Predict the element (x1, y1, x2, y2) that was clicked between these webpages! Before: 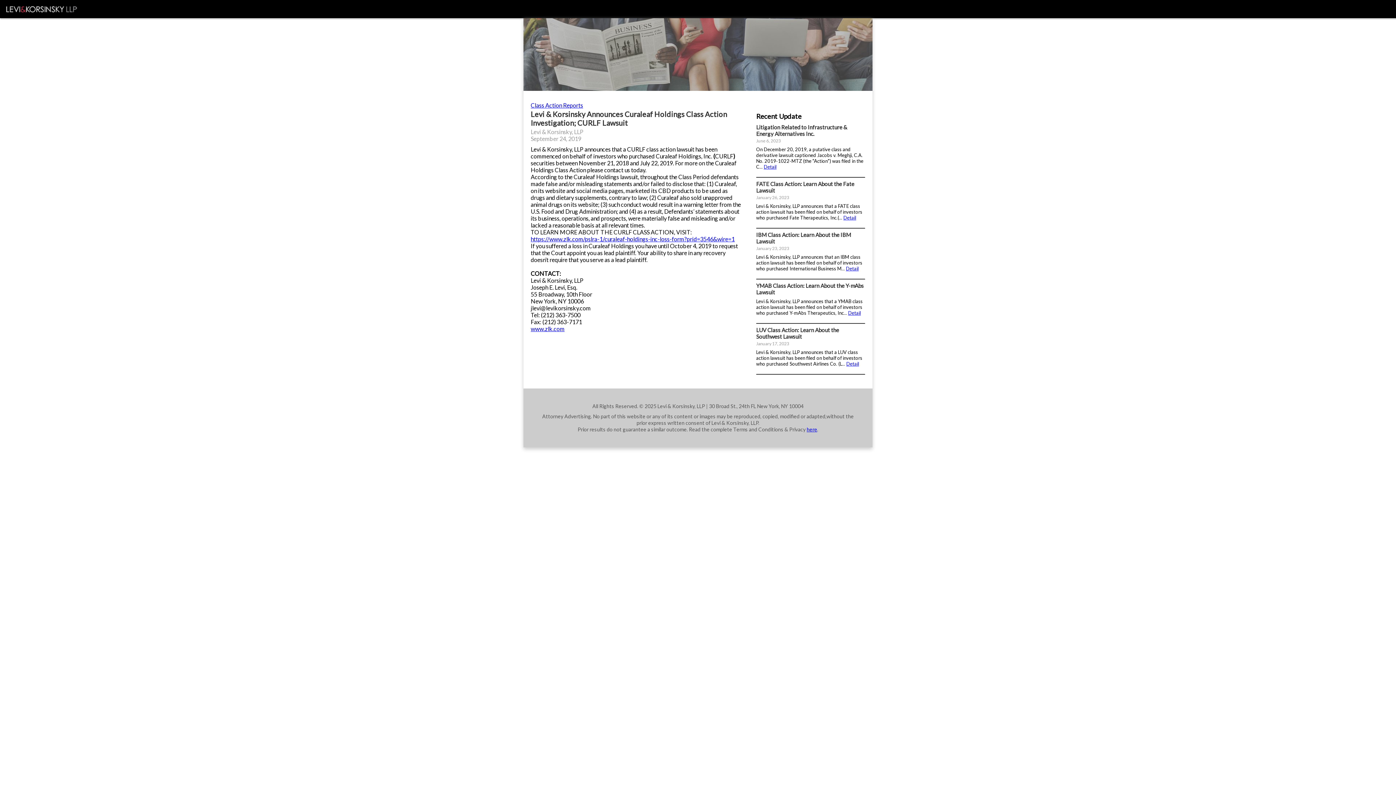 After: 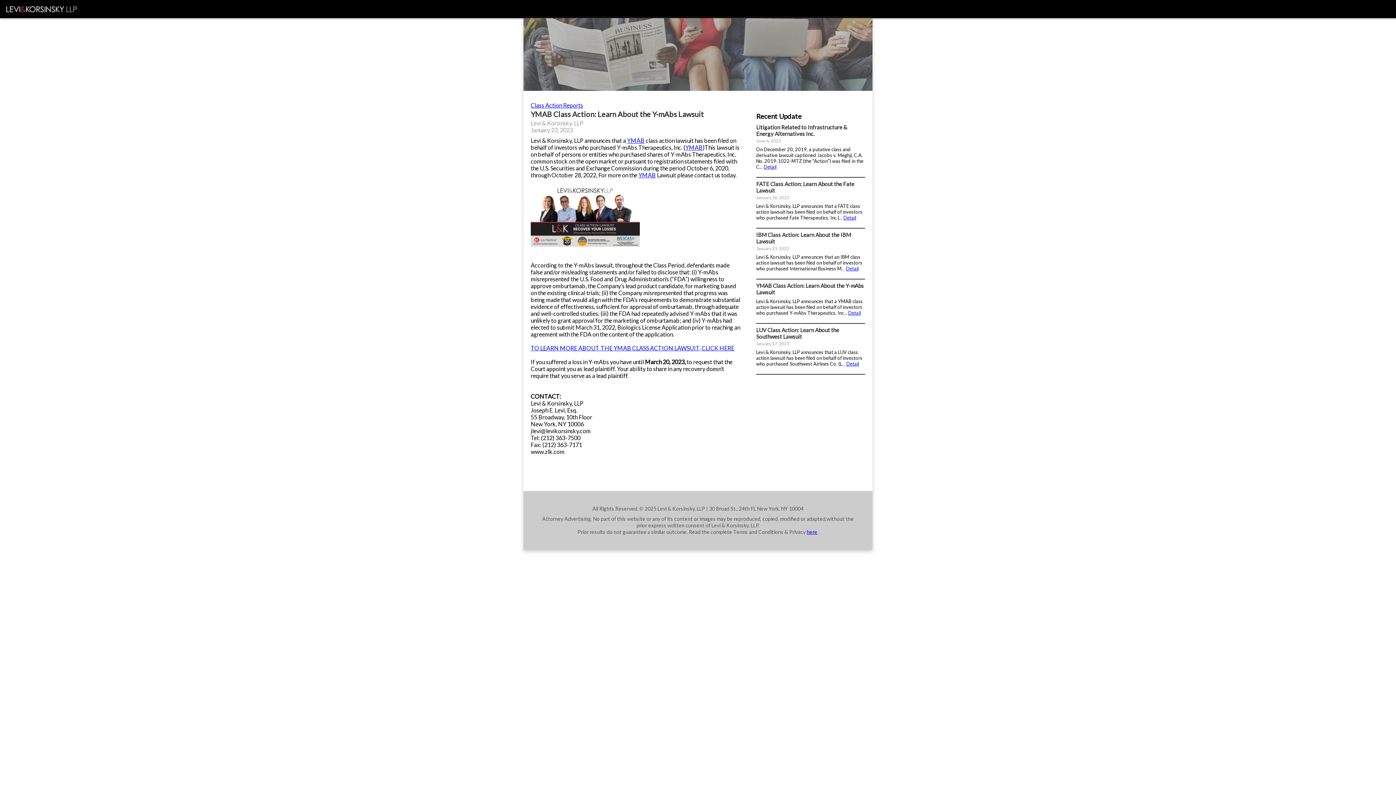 Action: bbox: (756, 282, 864, 295) label: YMAB Class Action: Learn About the Y-mAbs Lawsuit